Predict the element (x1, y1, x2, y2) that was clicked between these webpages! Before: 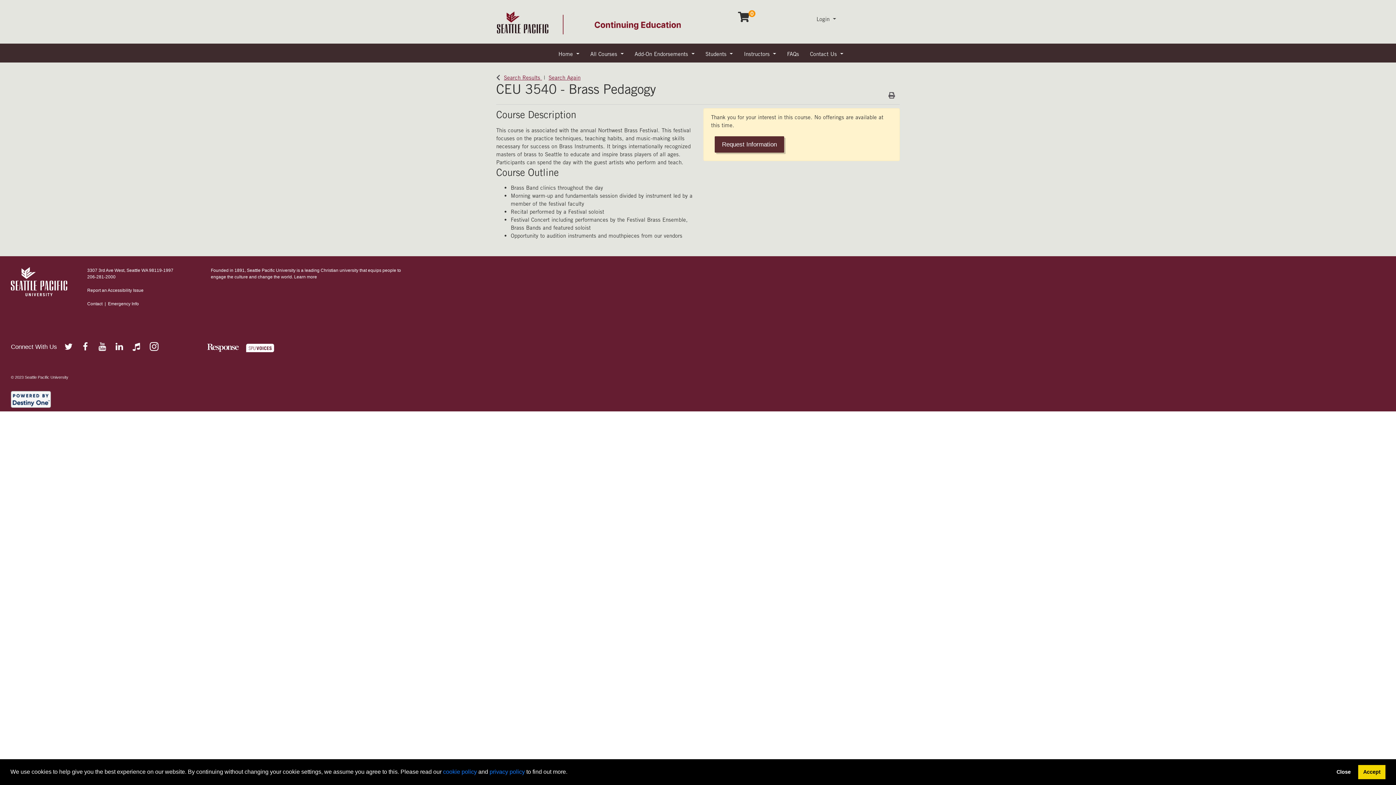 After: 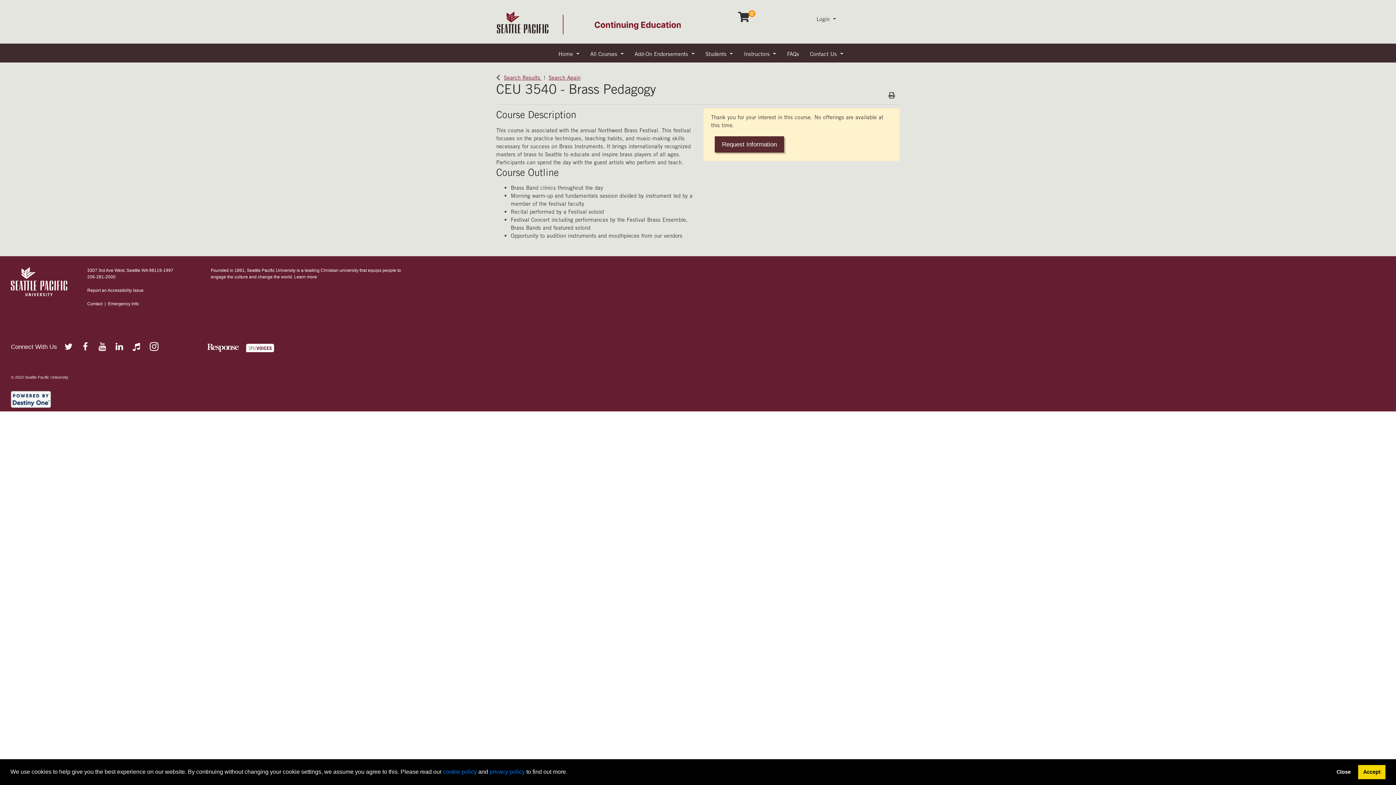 Action: bbox: (246, 344, 283, 352) label: Etc magazine